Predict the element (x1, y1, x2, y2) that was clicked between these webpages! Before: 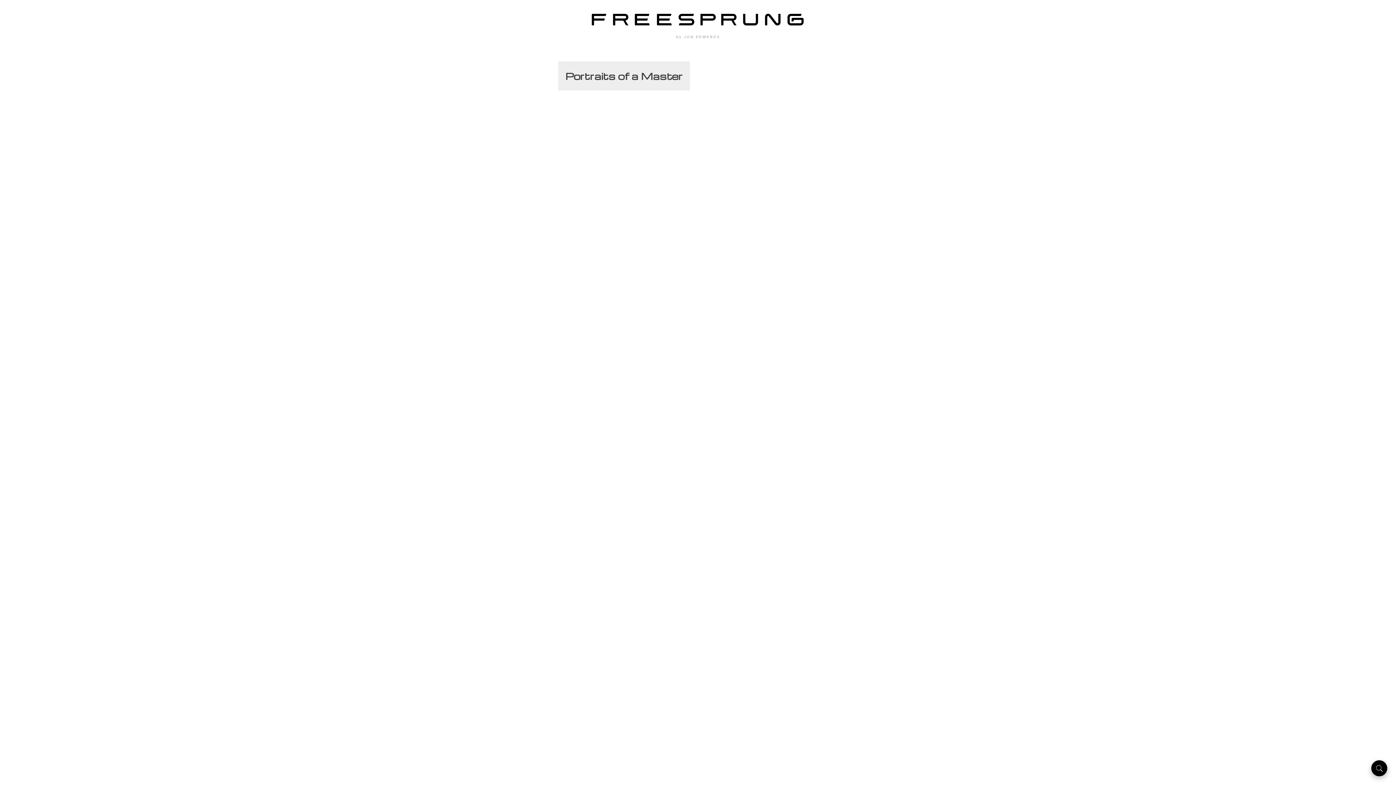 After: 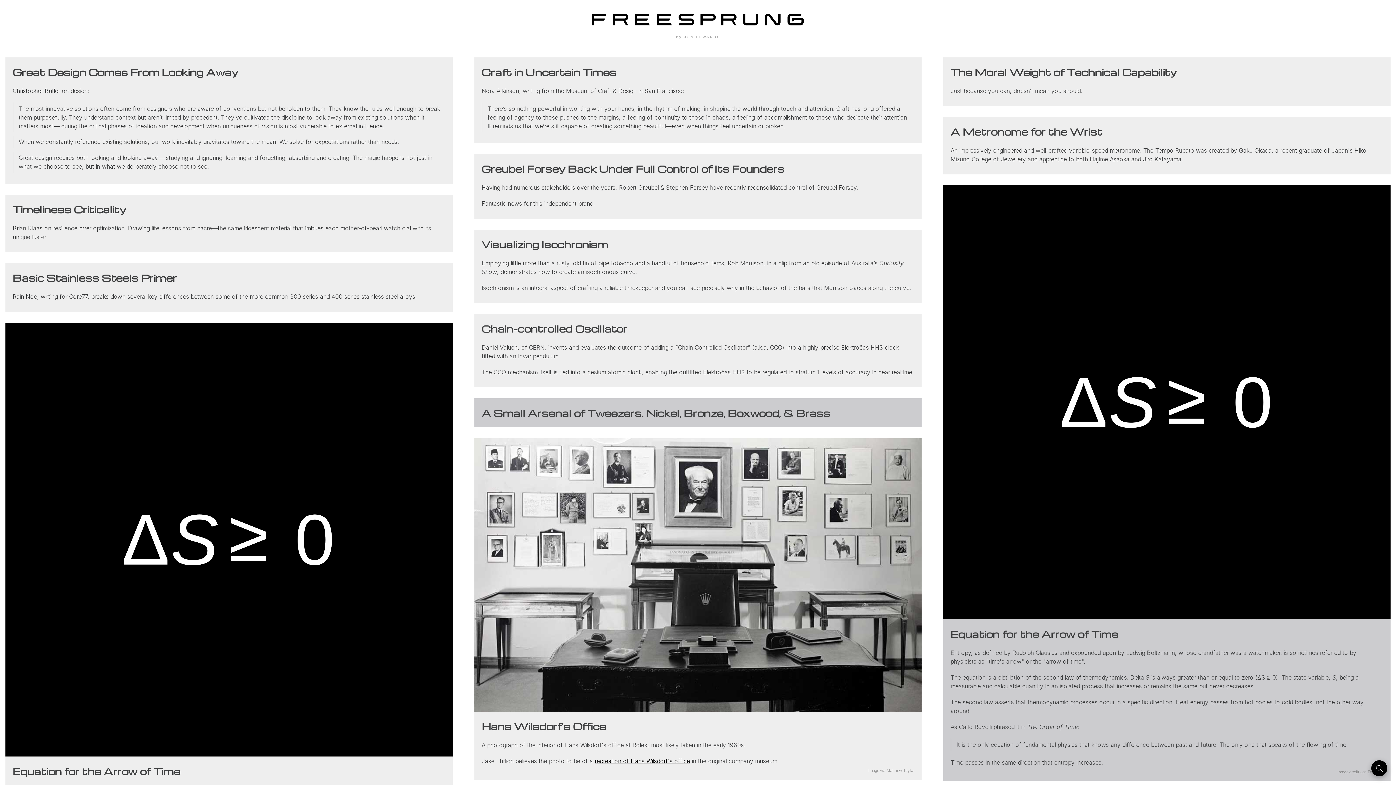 Action: bbox: (585, 13, 810, 24)